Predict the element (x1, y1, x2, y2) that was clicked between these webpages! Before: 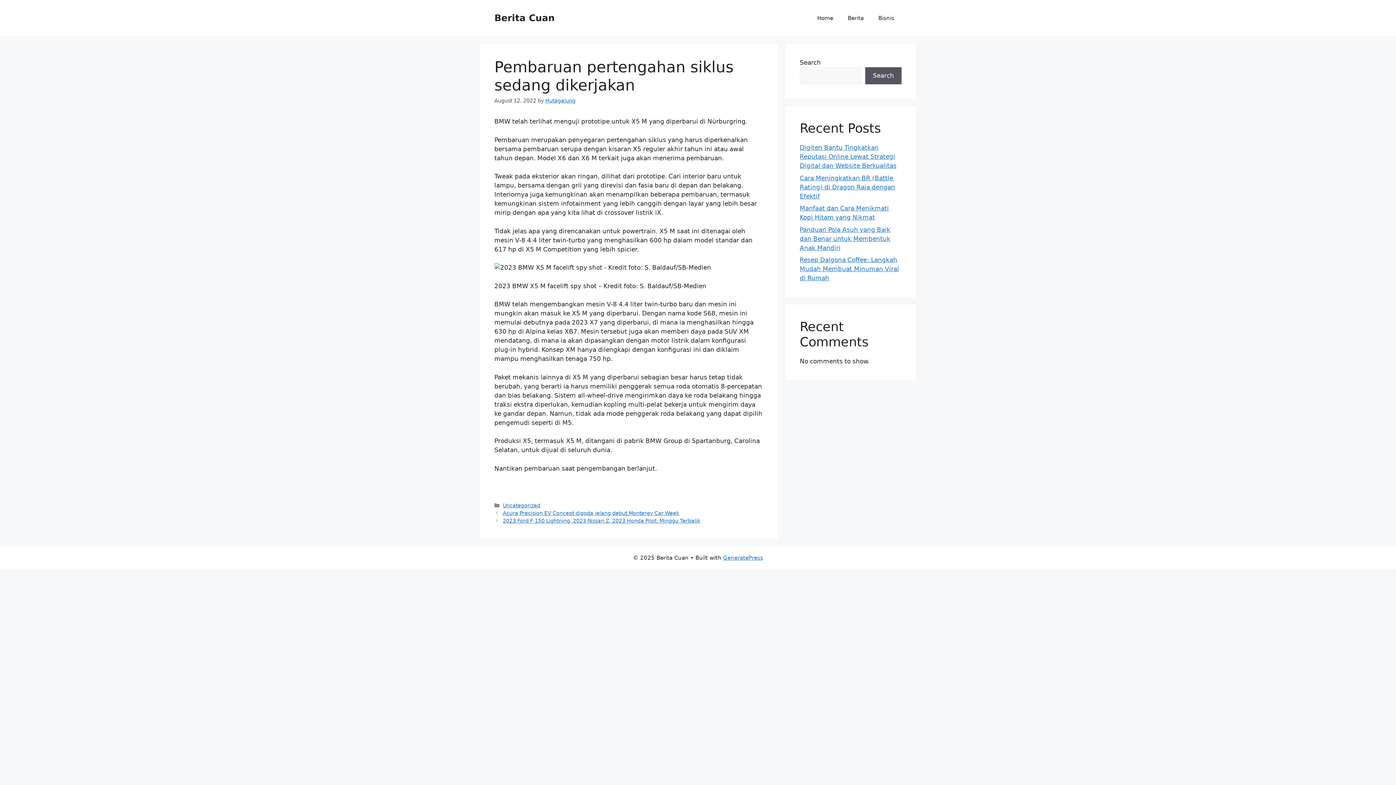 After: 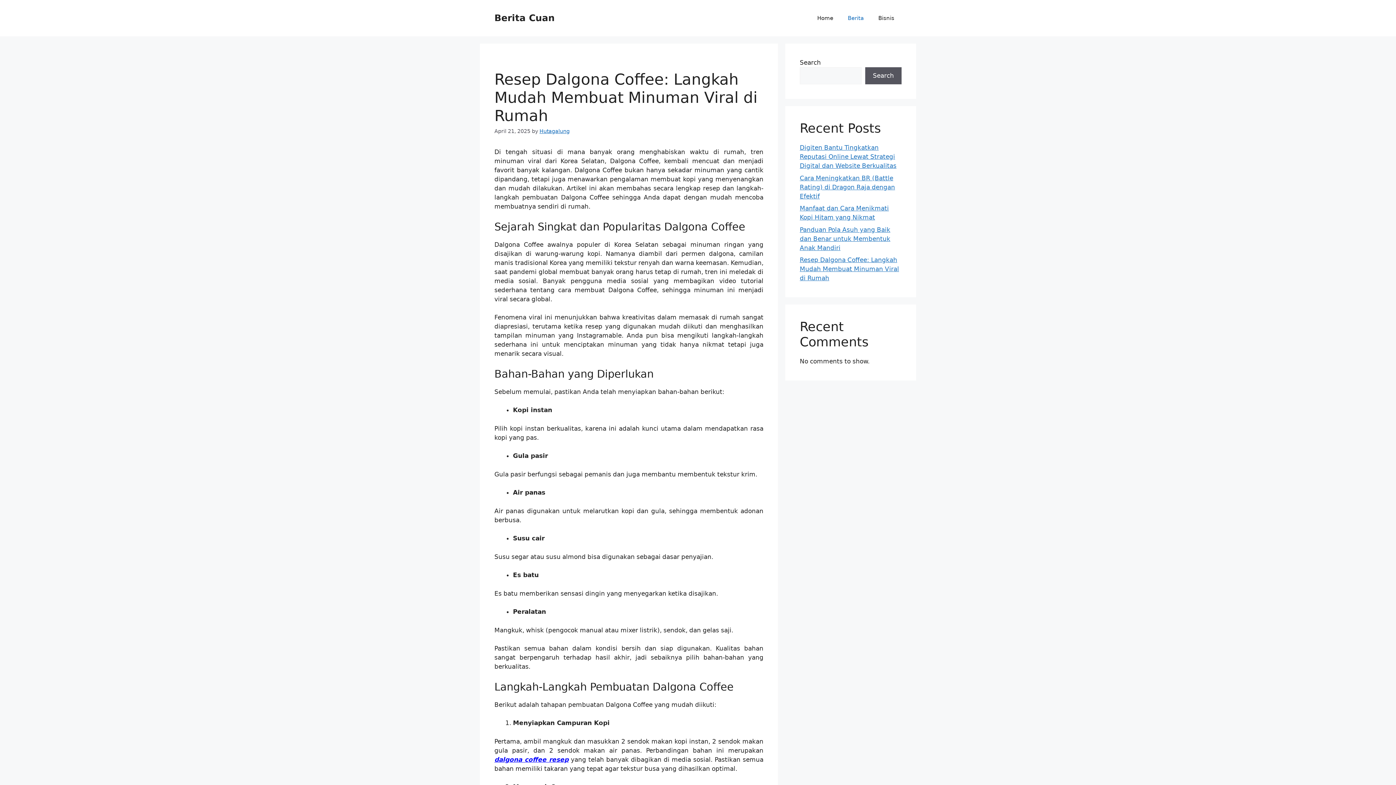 Action: label: Resep Dalgona Coffee: Langkah Mudah Membuat Minuman Viral di Rumah bbox: (800, 256, 899, 281)